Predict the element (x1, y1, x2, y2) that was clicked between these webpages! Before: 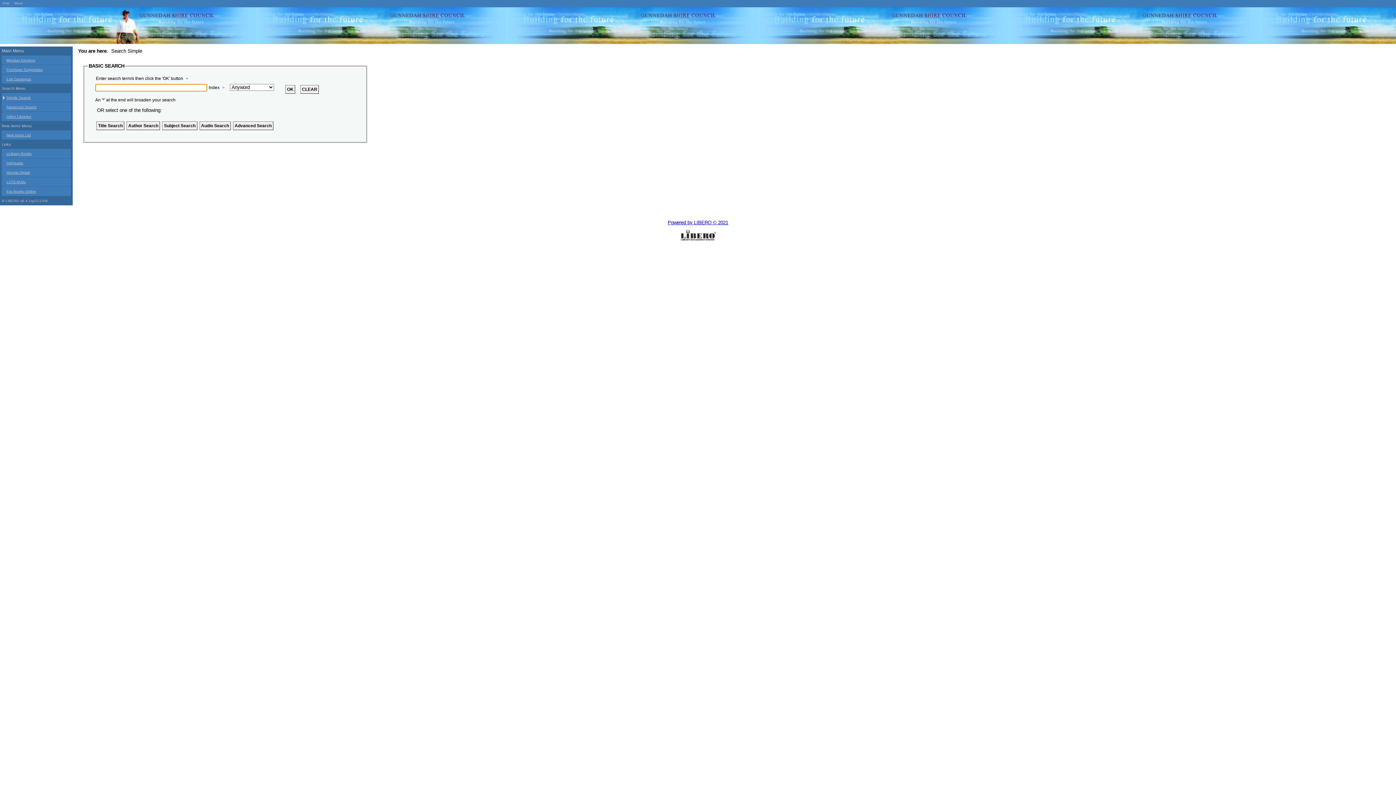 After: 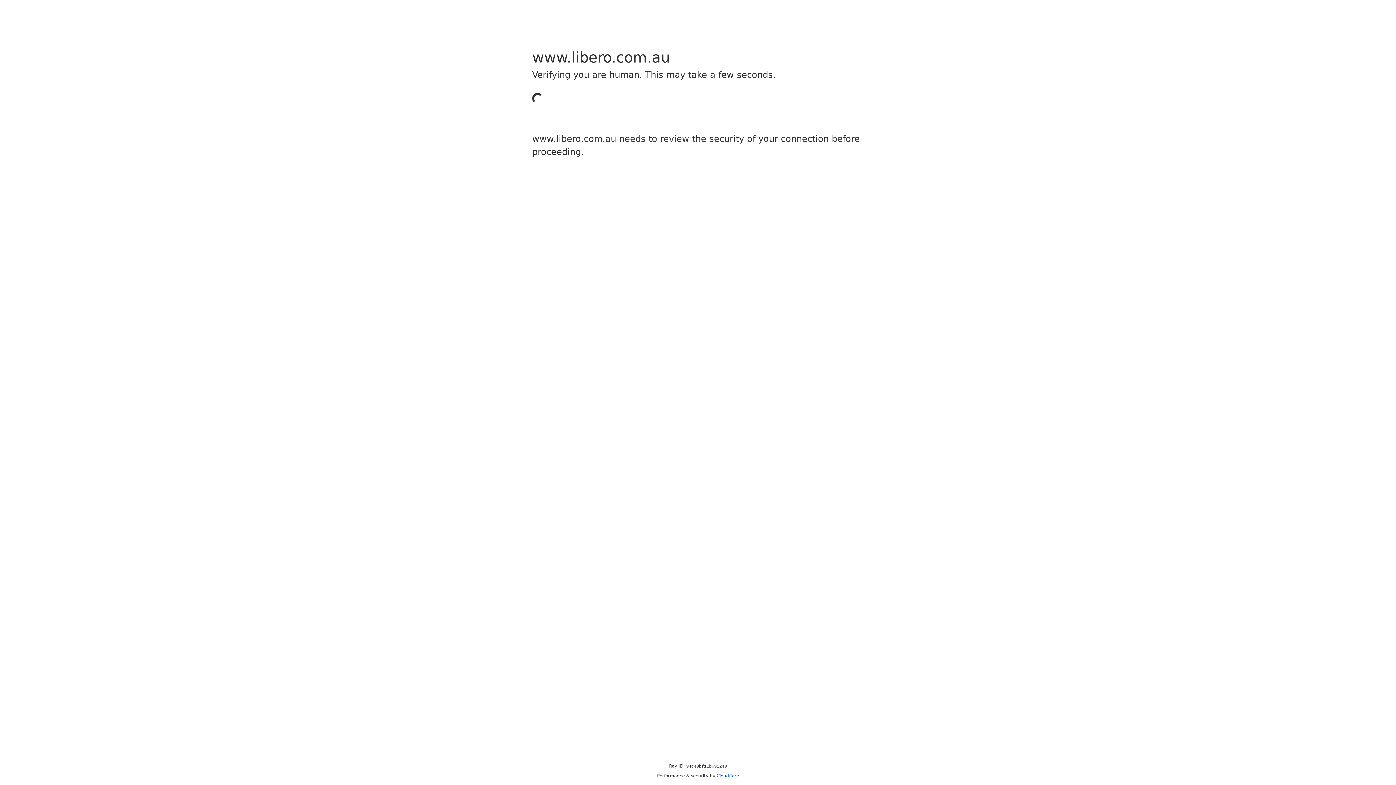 Action: bbox: (1, 220, 1394, 241) label: Powered by LIBERO © 2021